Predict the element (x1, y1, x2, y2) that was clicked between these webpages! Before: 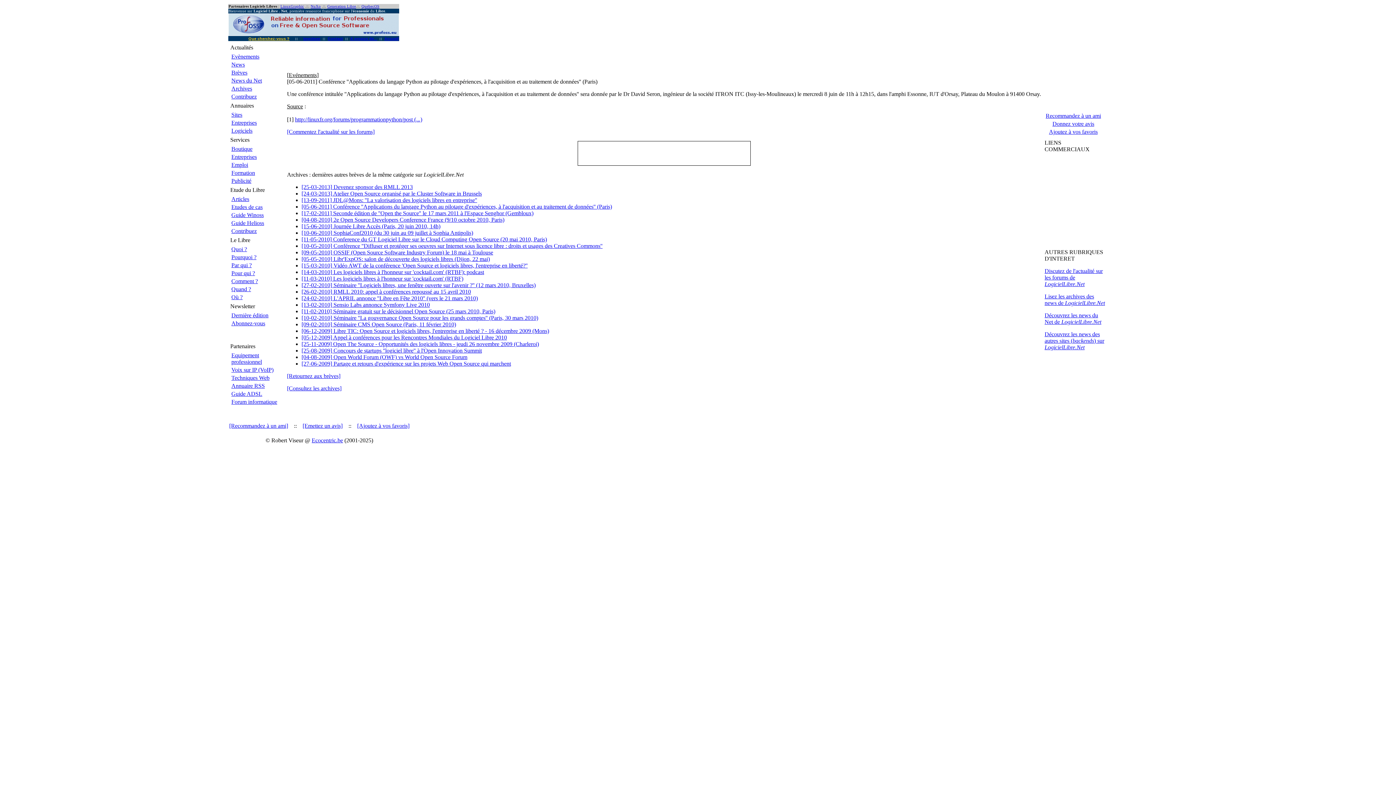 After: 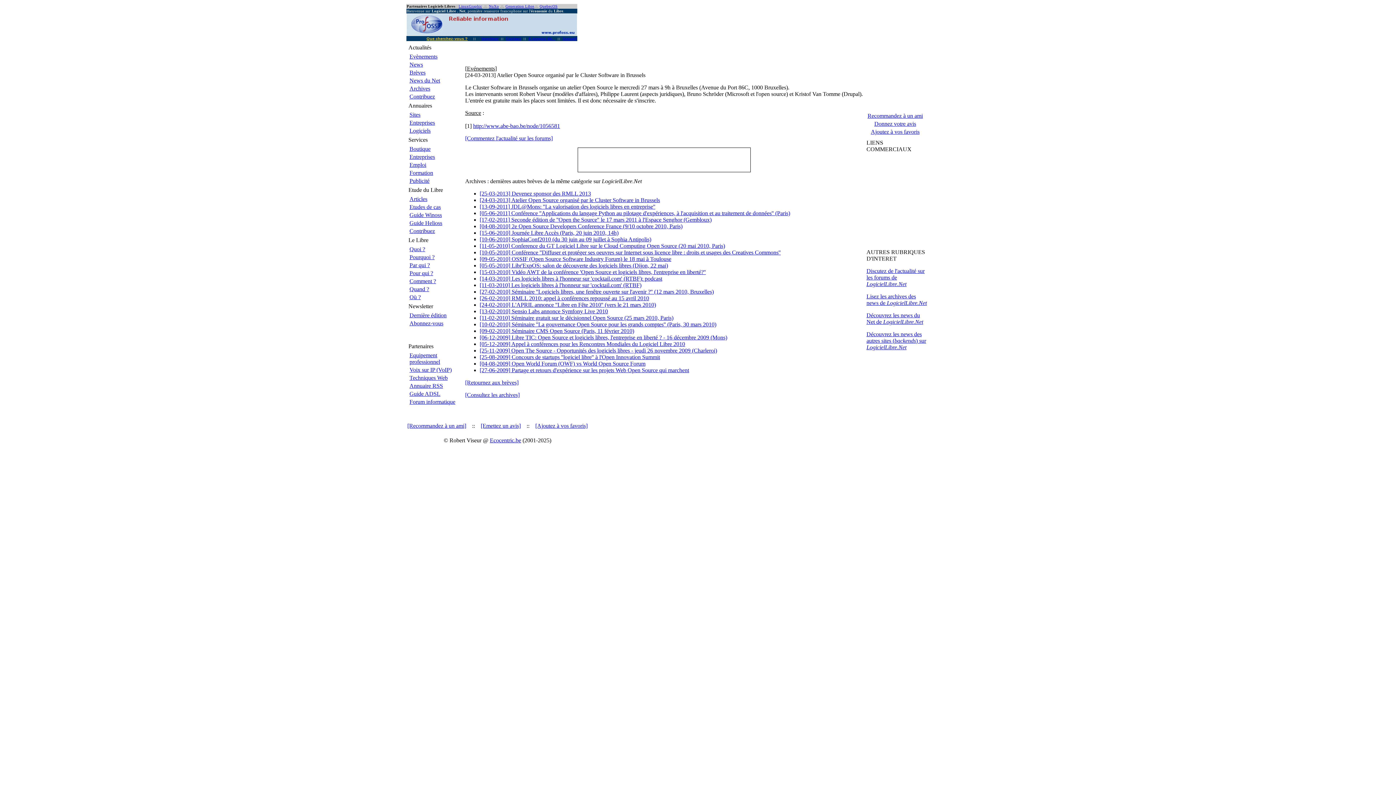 Action: bbox: (301, 190, 482, 196) label: [24-03-2013] Atelier Open Source organisé par le Cluster Software in Brussels